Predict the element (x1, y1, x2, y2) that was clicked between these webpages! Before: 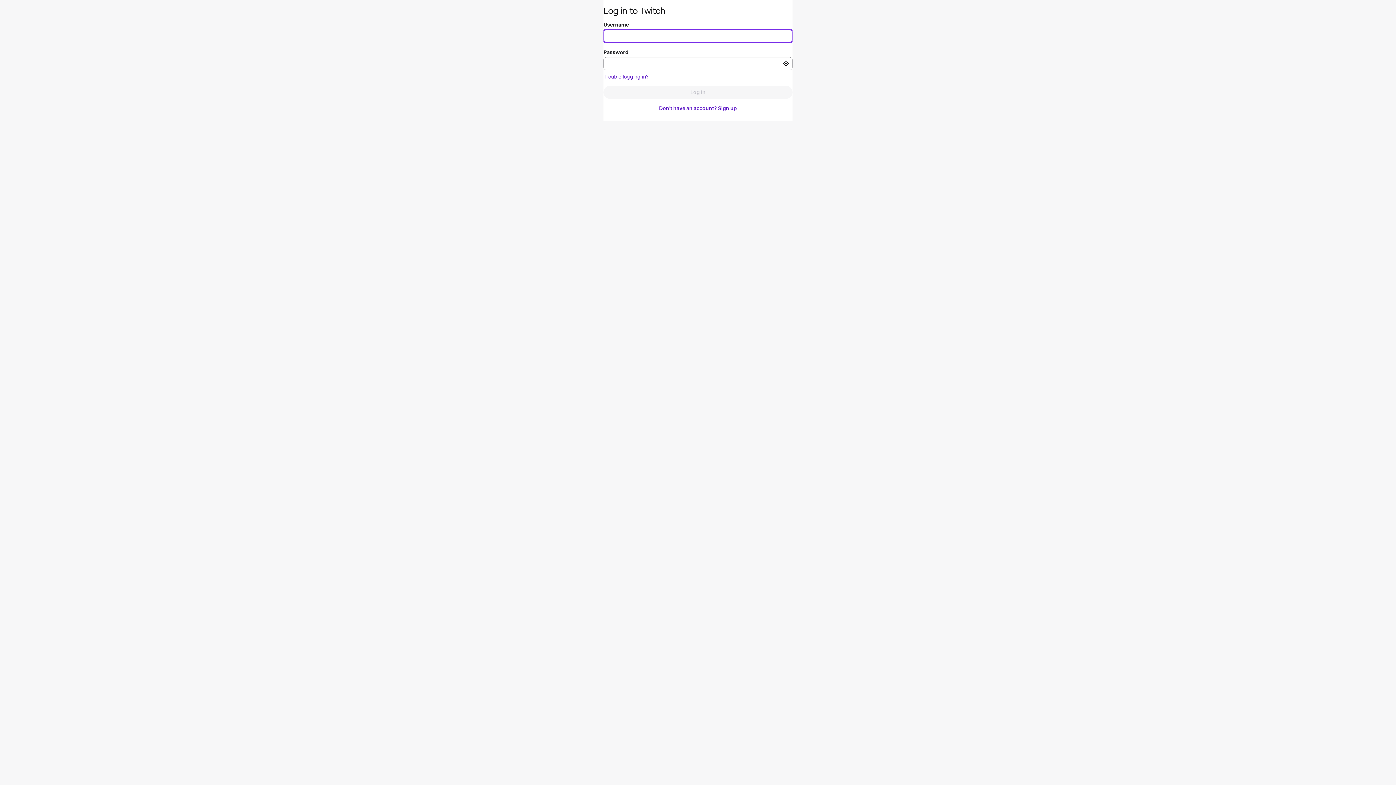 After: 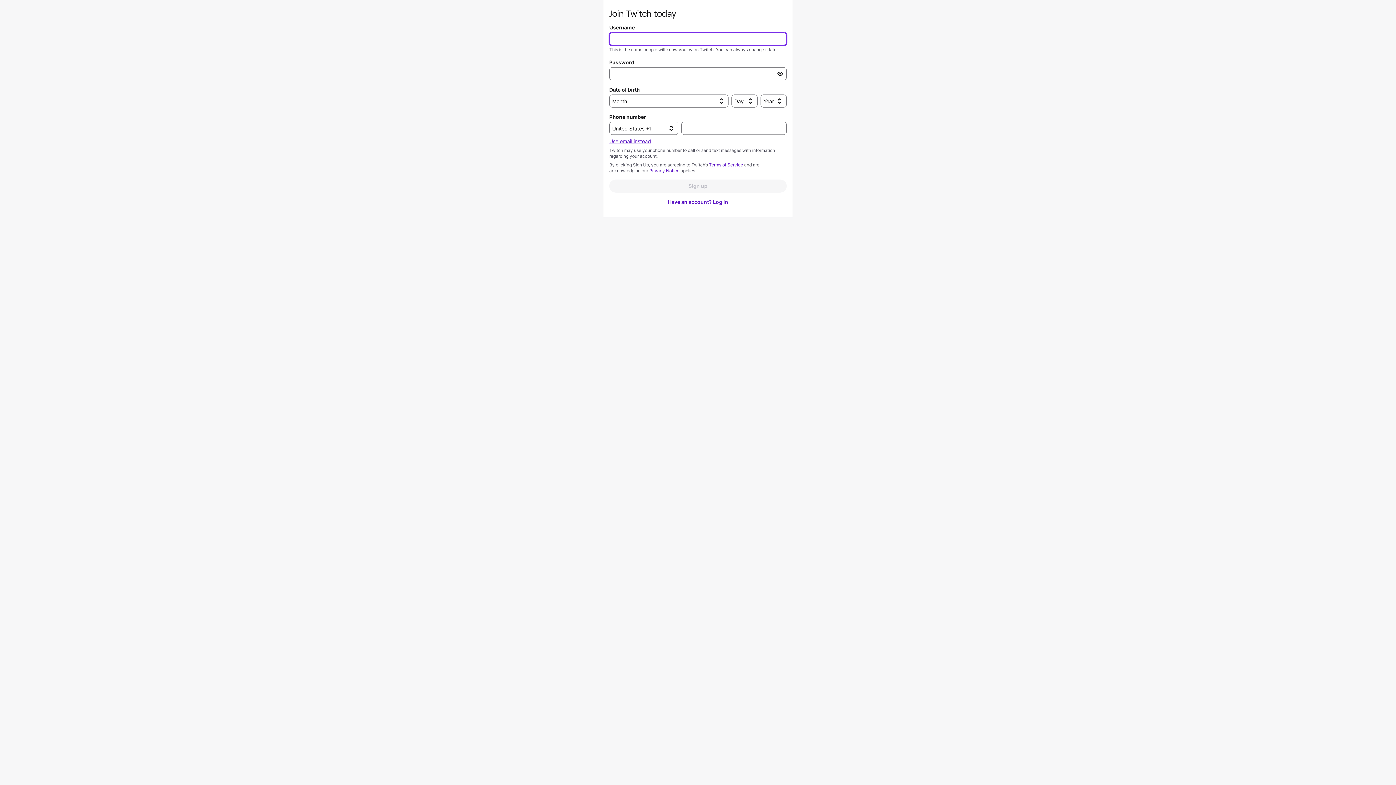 Action: label: Don't have an account? Sign up bbox: (603, 101, 792, 114)